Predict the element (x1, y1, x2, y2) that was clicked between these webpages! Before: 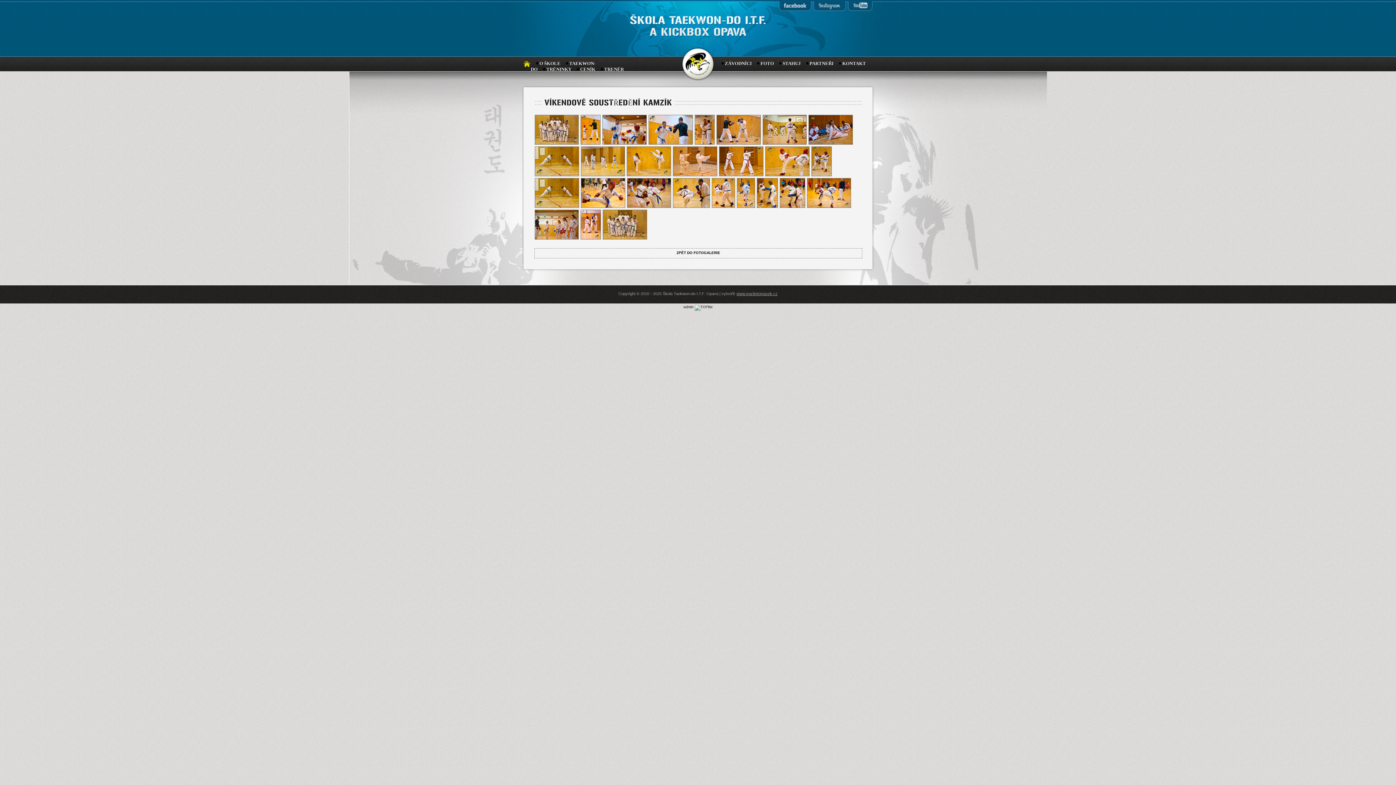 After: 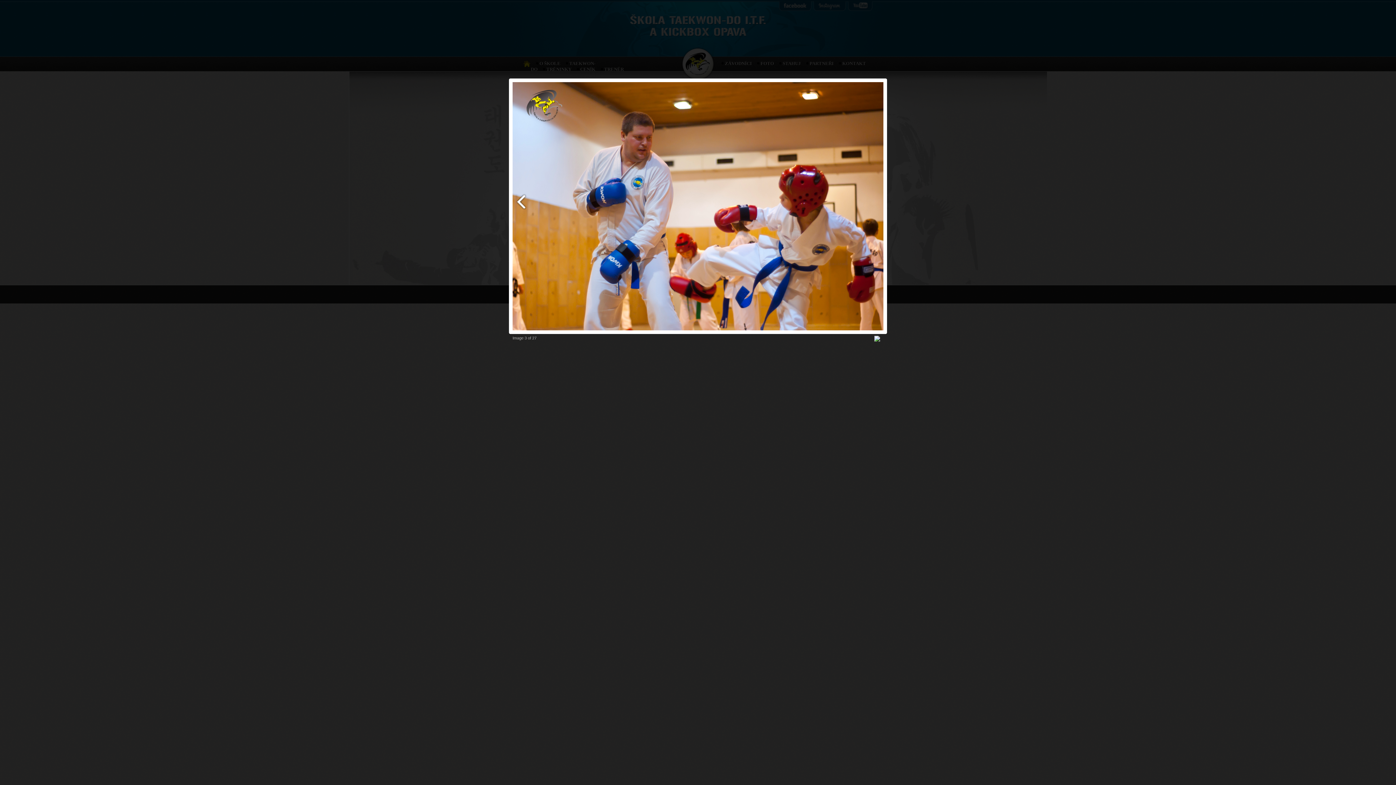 Action: bbox: (602, 141, 647, 146)